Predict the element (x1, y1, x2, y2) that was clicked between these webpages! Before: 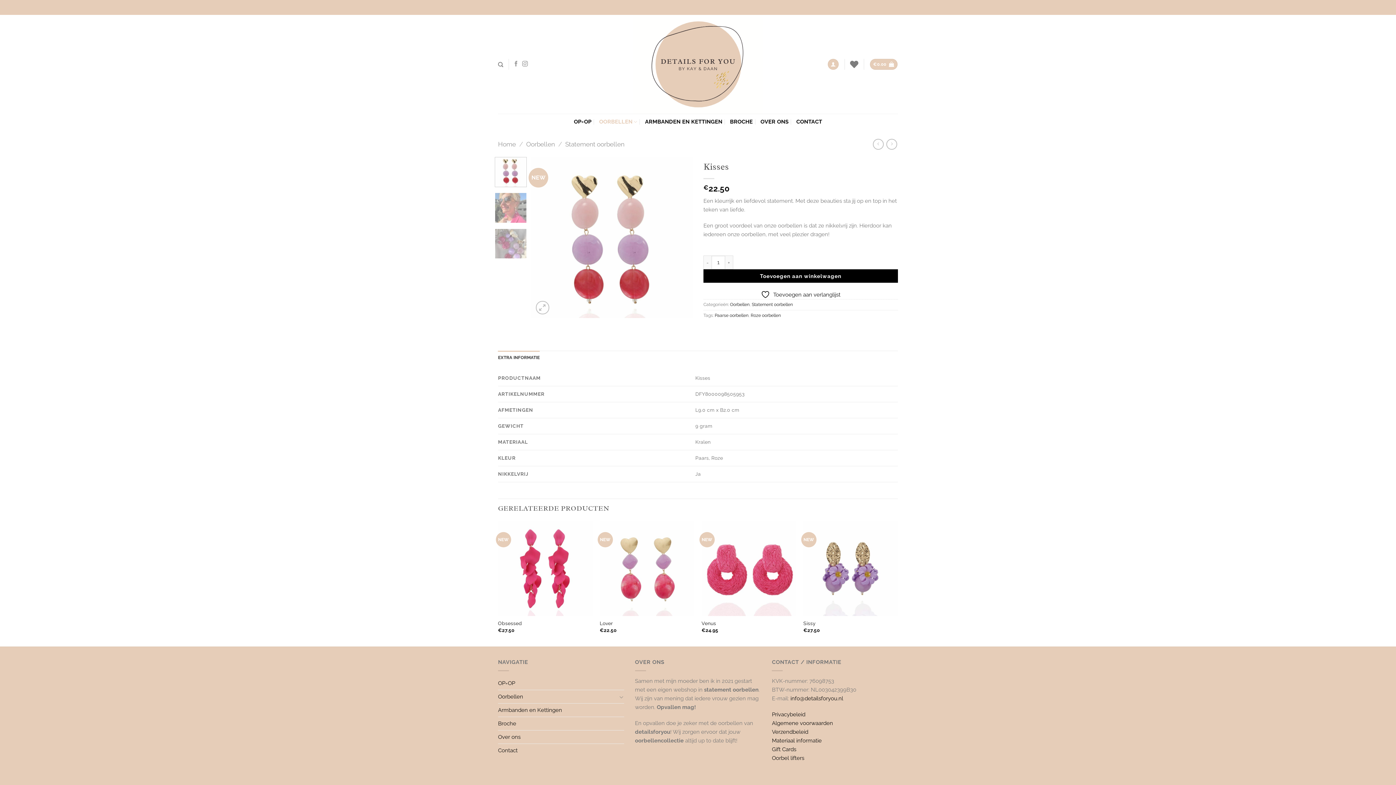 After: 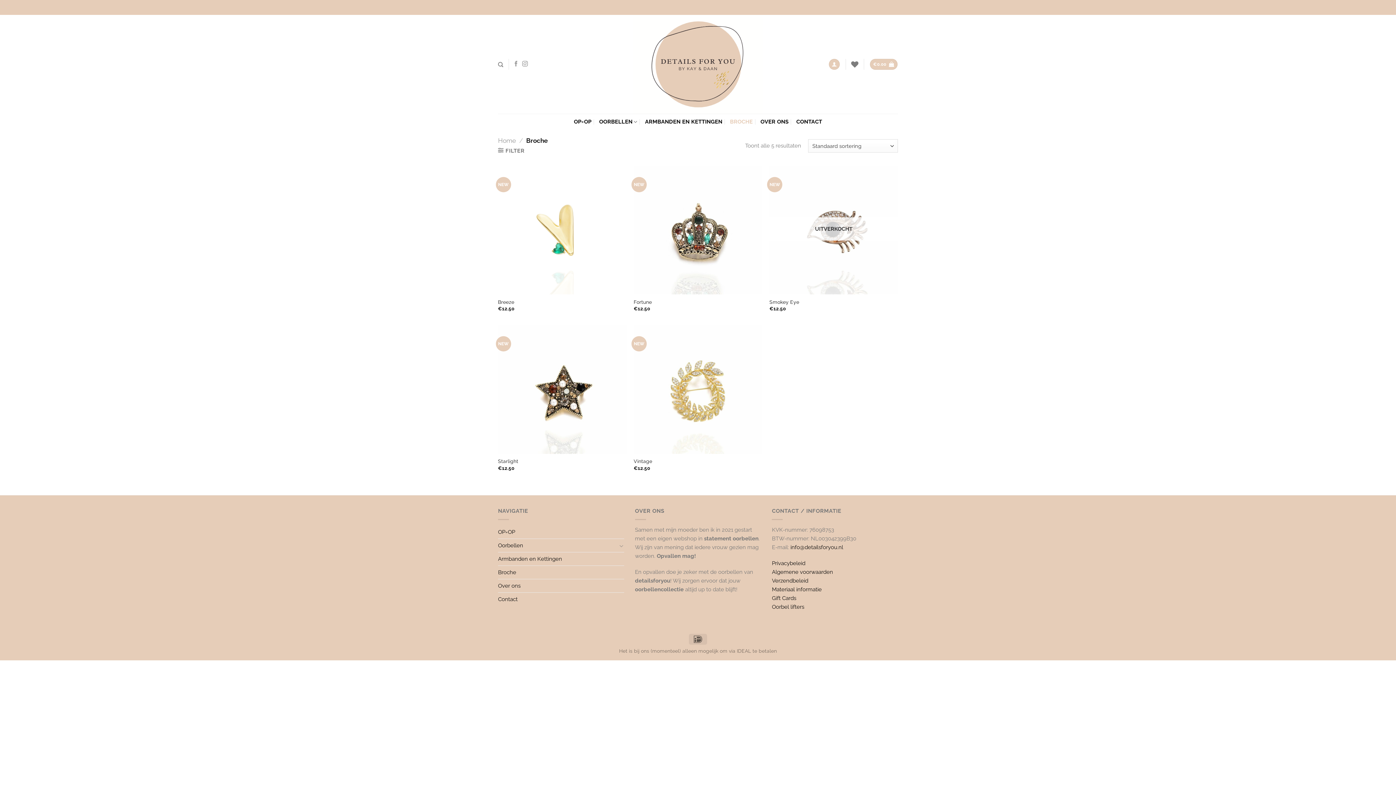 Action: label: BROCHE bbox: (730, 113, 753, 129)